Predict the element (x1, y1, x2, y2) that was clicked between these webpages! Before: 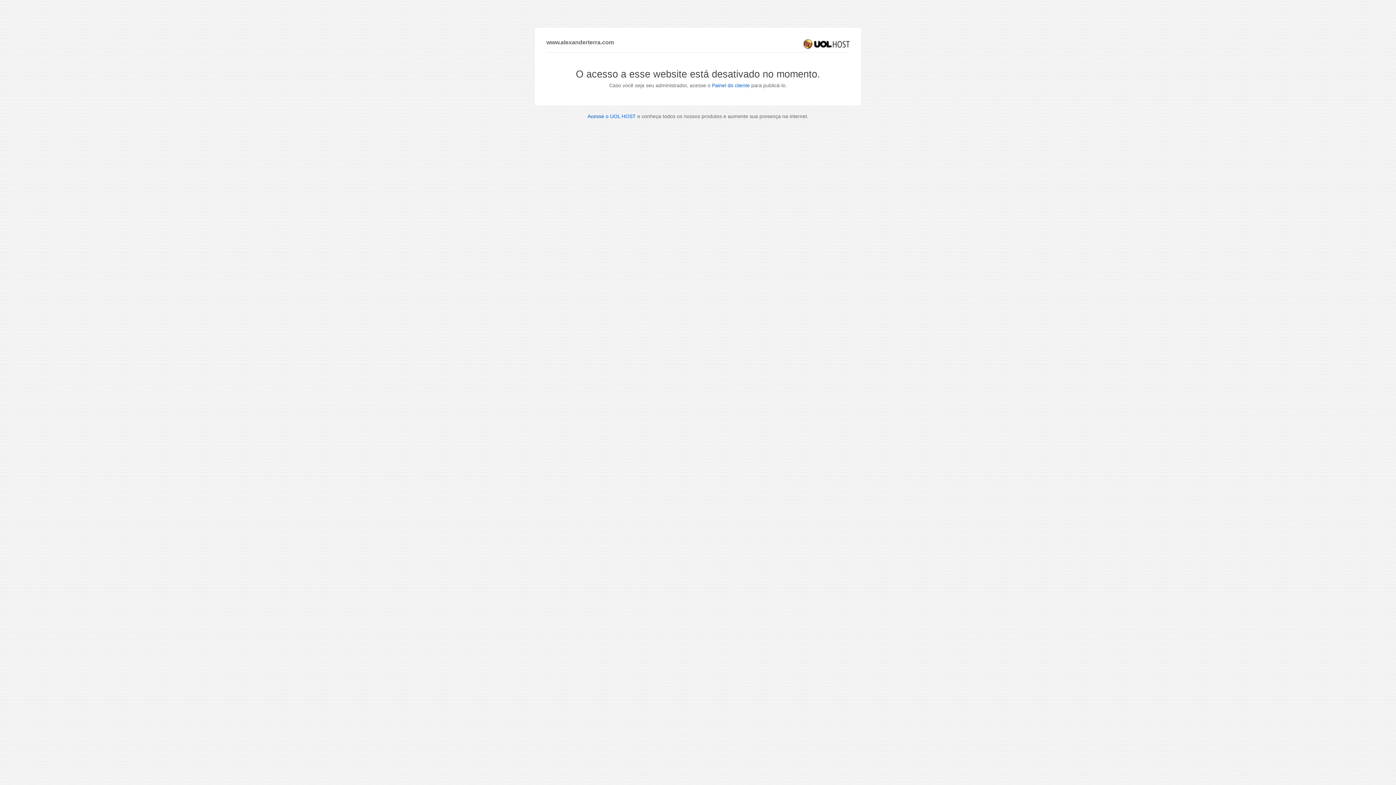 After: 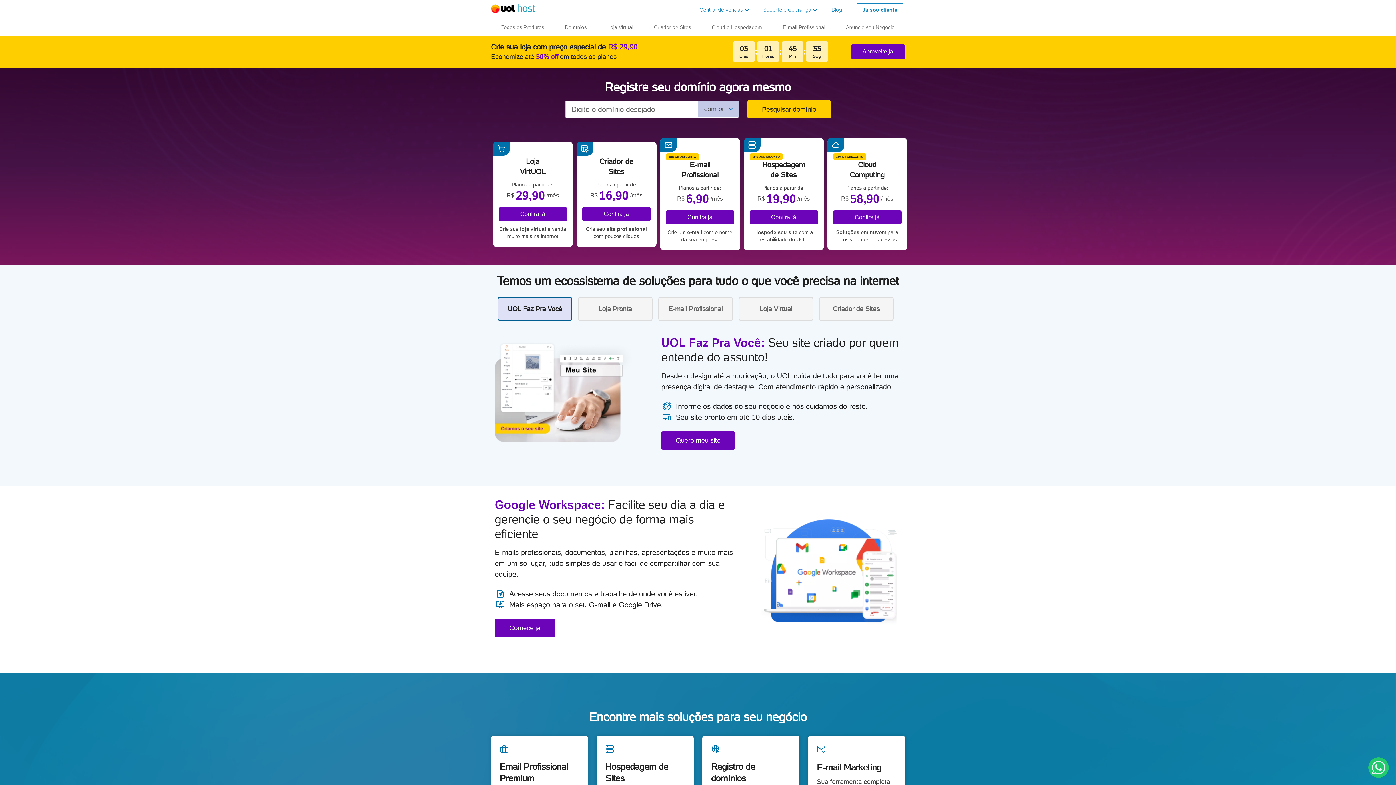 Action: bbox: (587, 113, 636, 119) label: Acesse o UOL HOST